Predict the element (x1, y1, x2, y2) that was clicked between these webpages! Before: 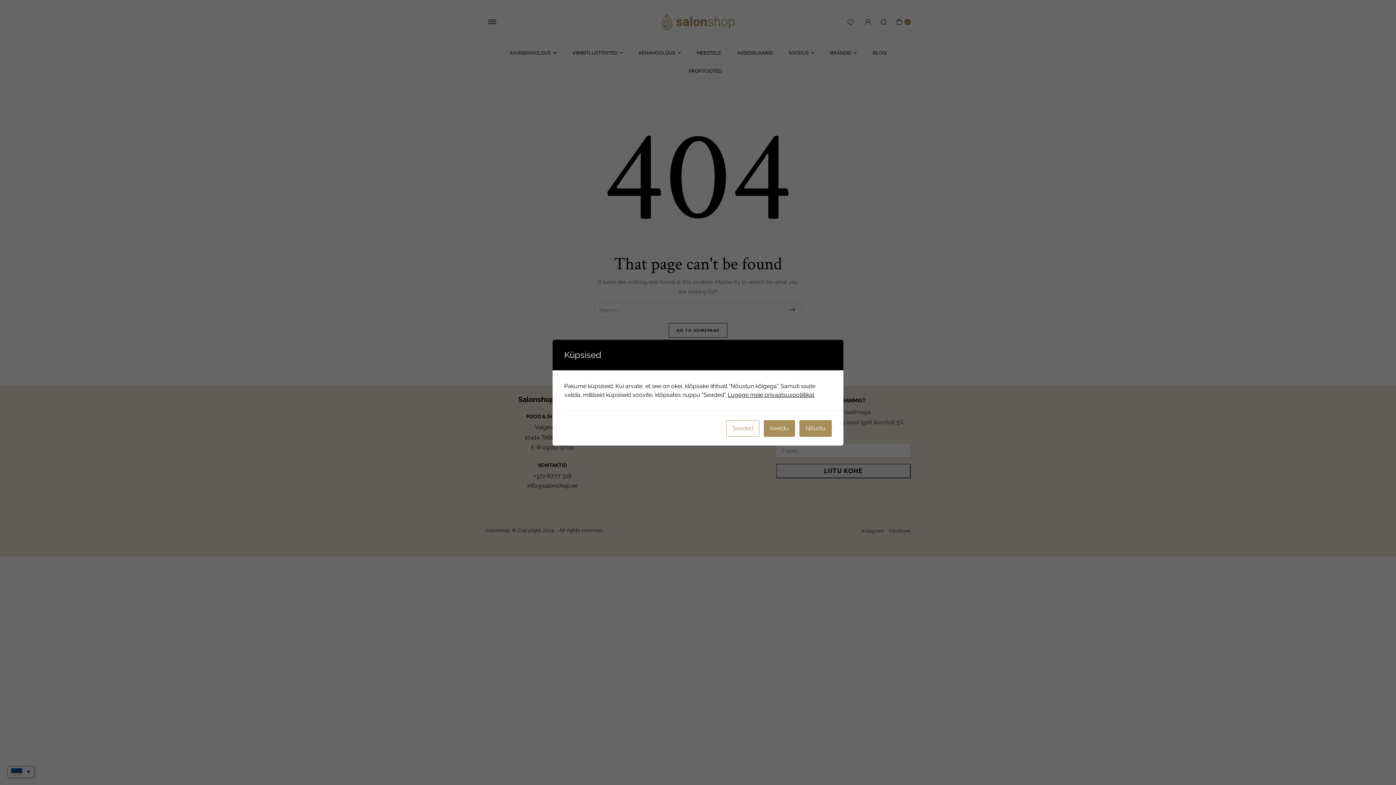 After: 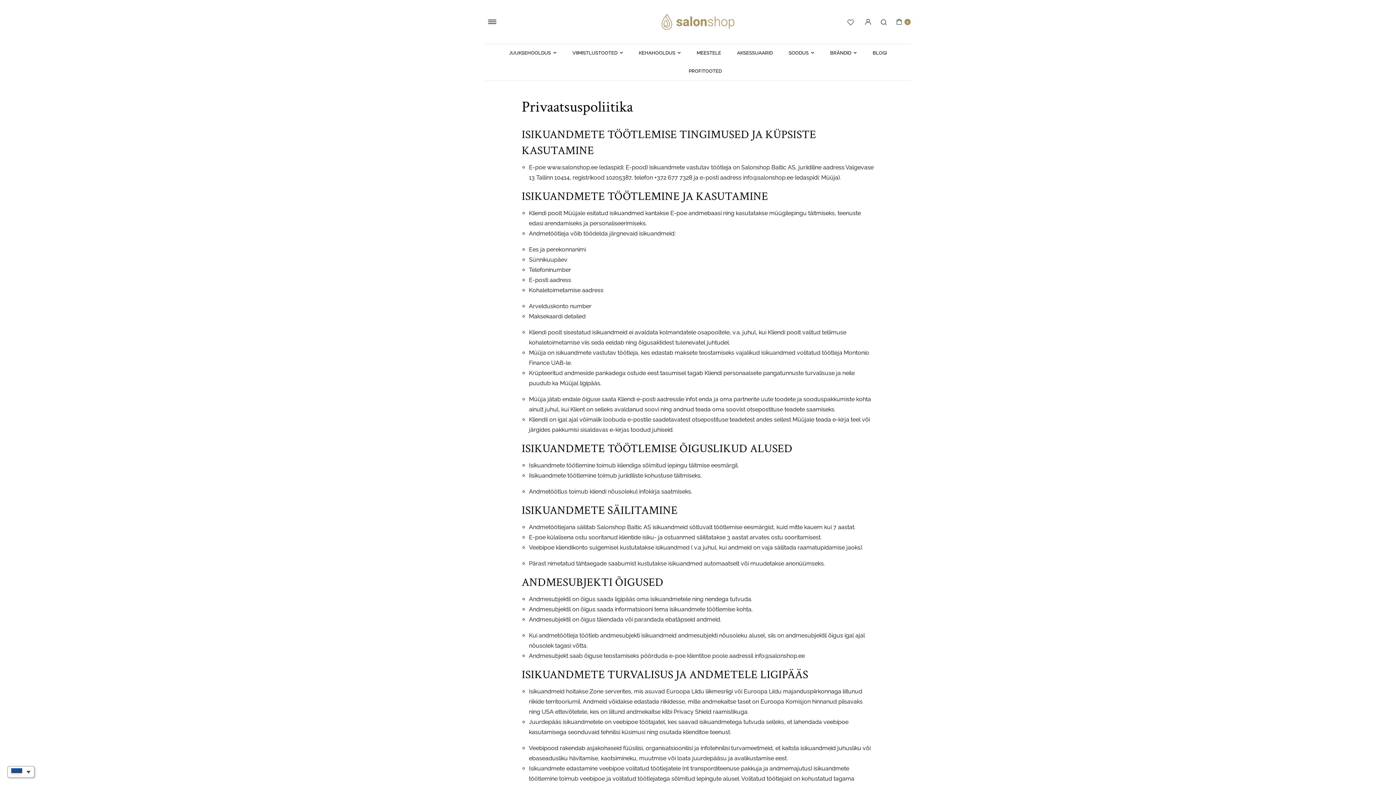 Action: bbox: (728, 391, 814, 398) label: Lugege meie privaatsuspoliitikat